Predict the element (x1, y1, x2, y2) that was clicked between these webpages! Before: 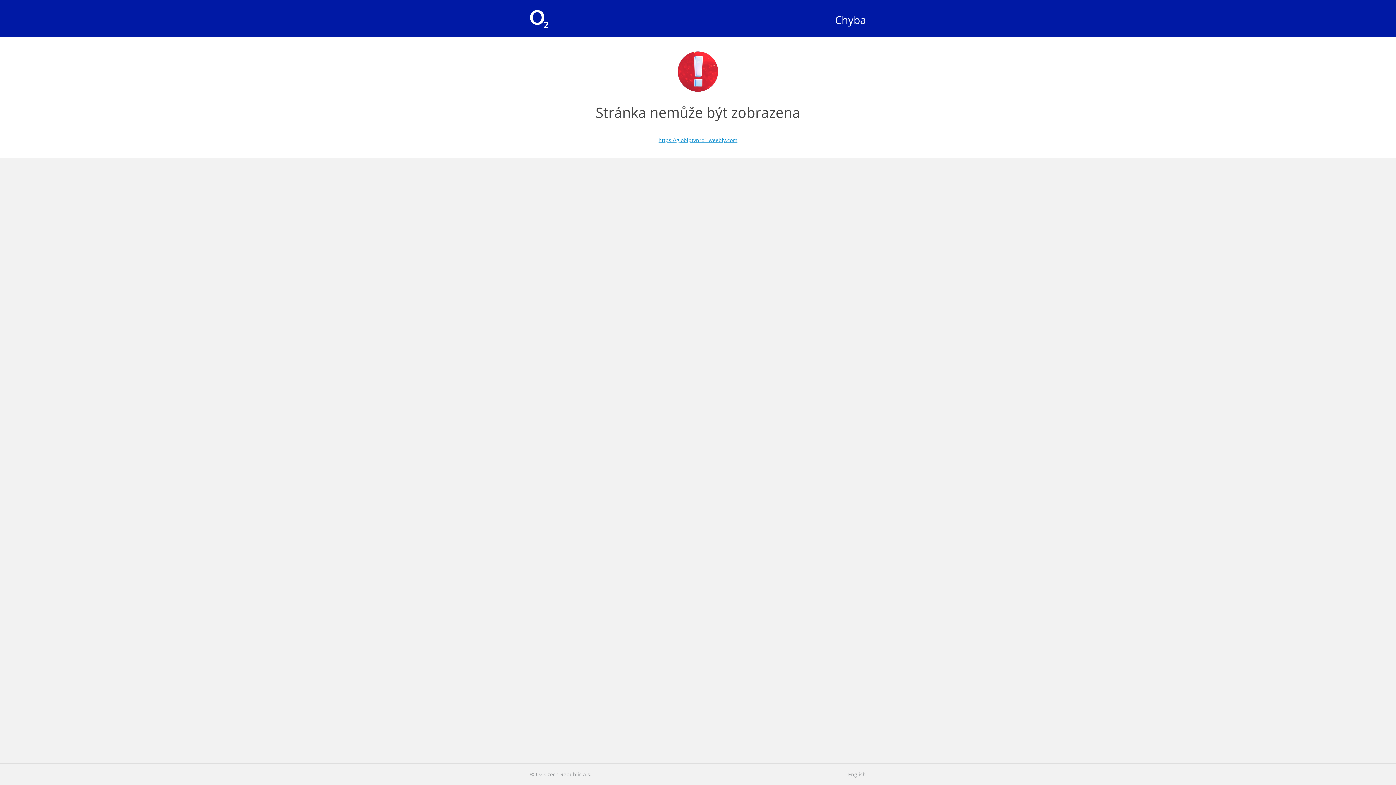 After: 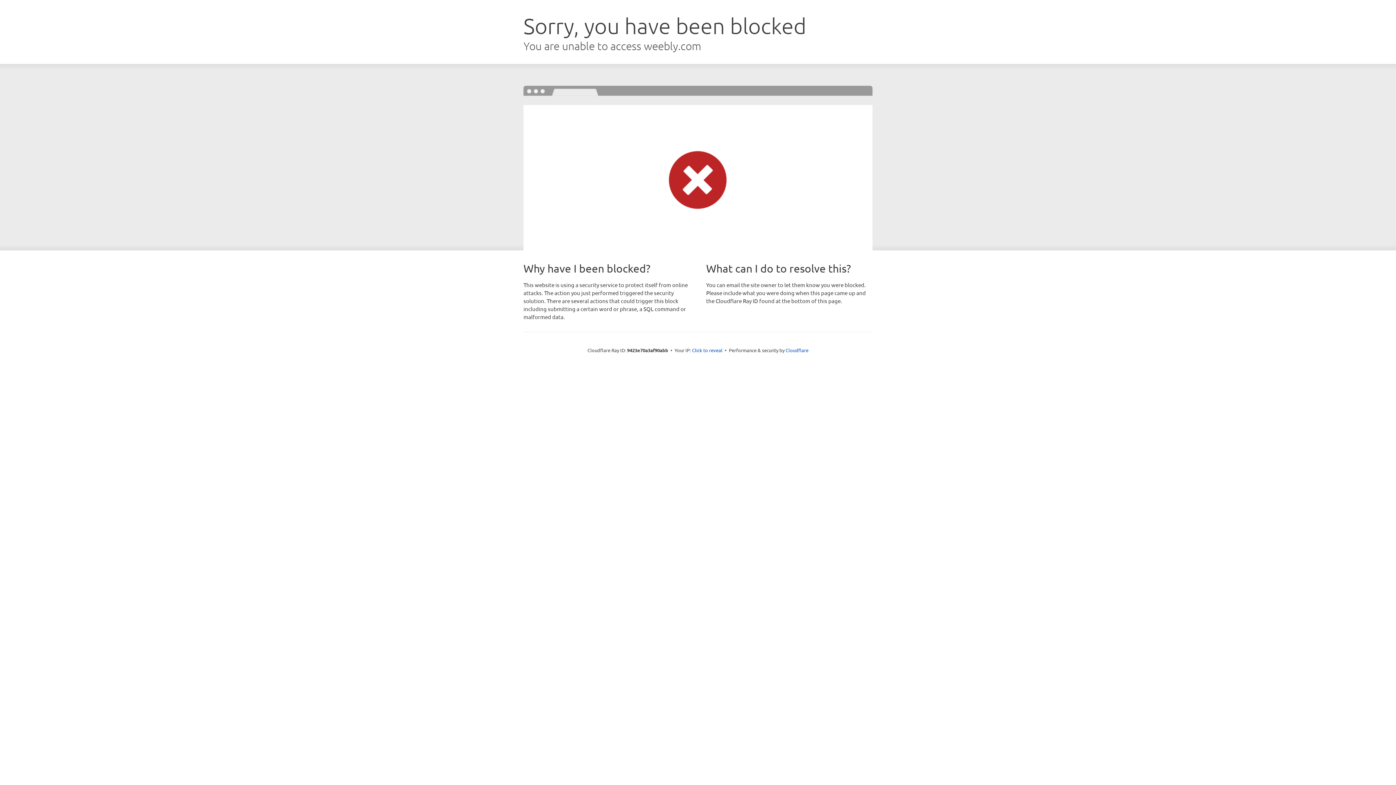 Action: bbox: (658, 135, 737, 145) label: https://globiptvpro1.weebly.com